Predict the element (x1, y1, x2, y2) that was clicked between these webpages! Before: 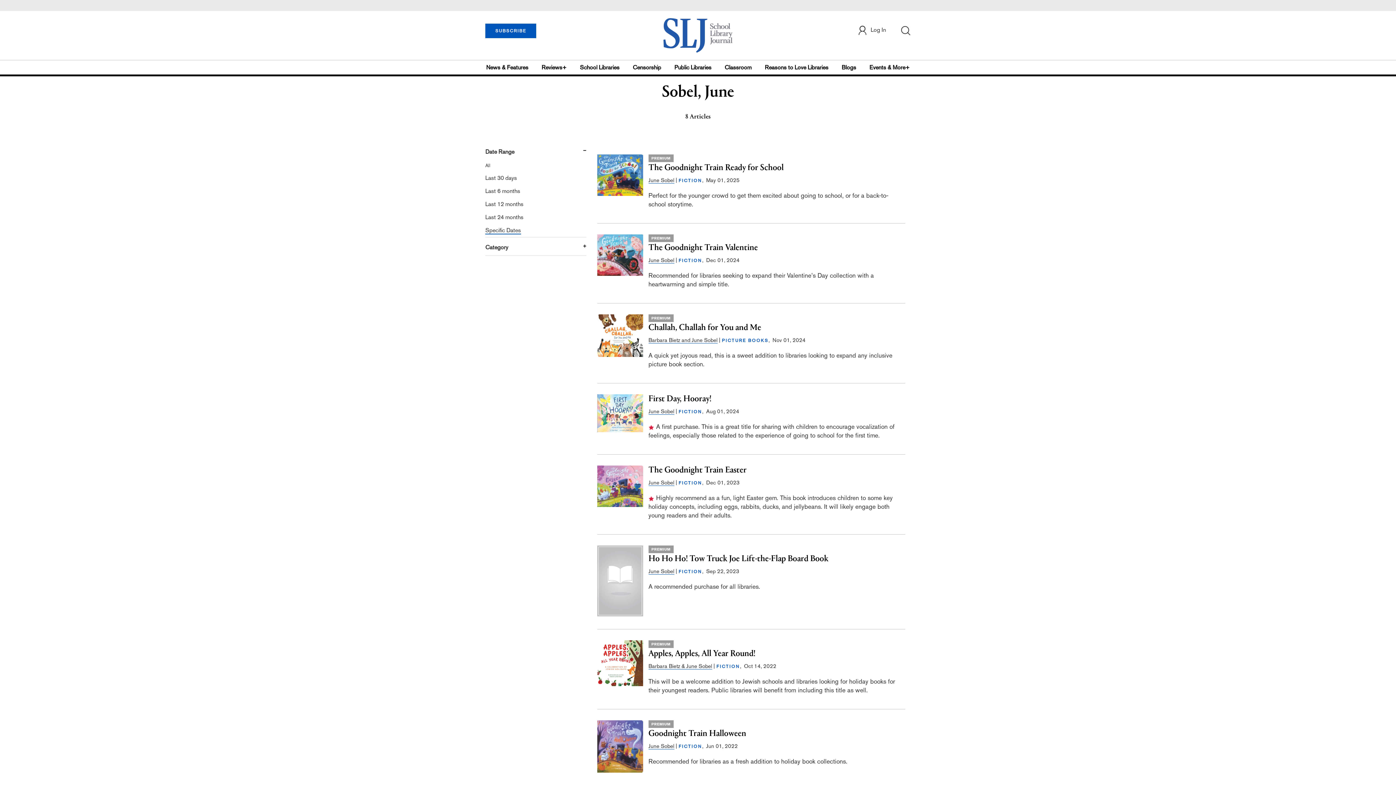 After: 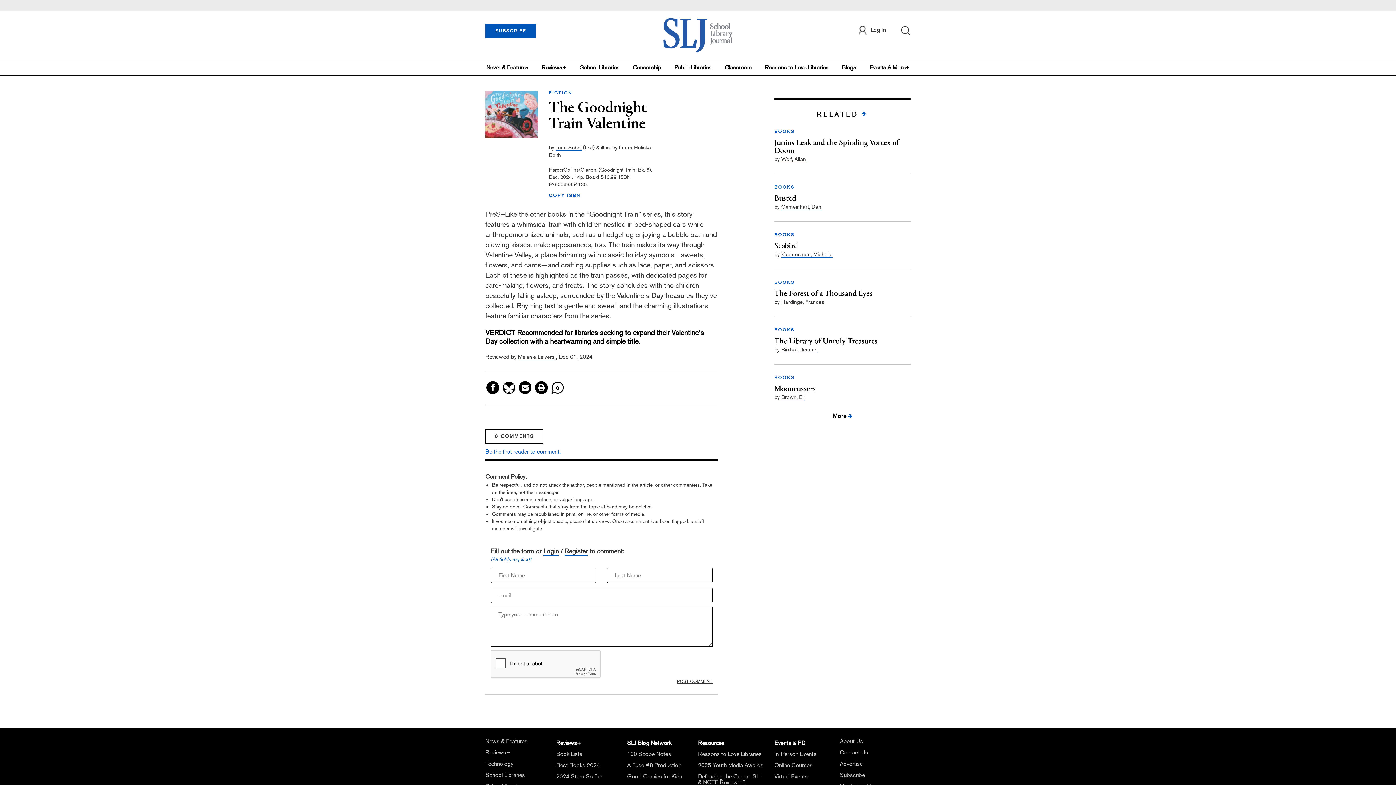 Action: bbox: (648, 243, 905, 252) label: The Goodnight Train Valentine